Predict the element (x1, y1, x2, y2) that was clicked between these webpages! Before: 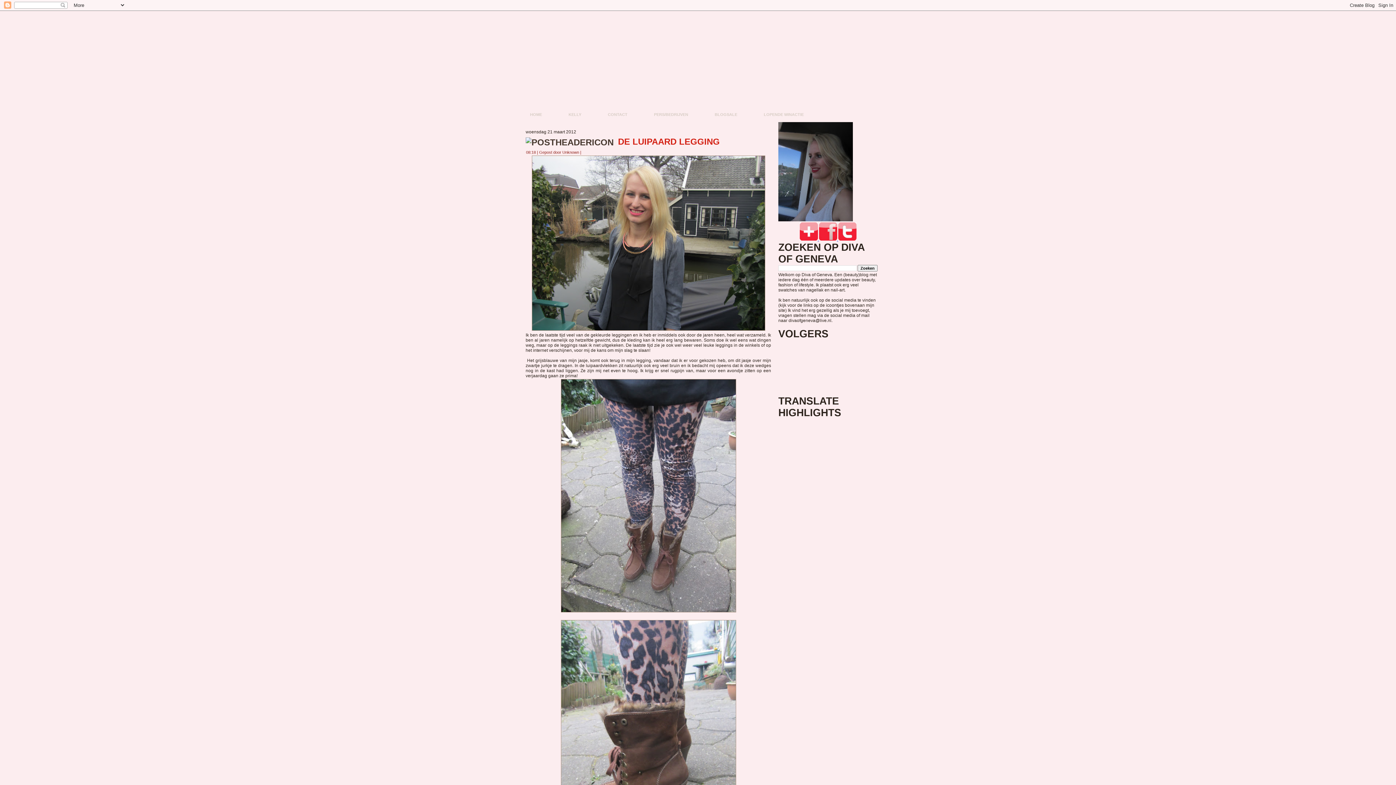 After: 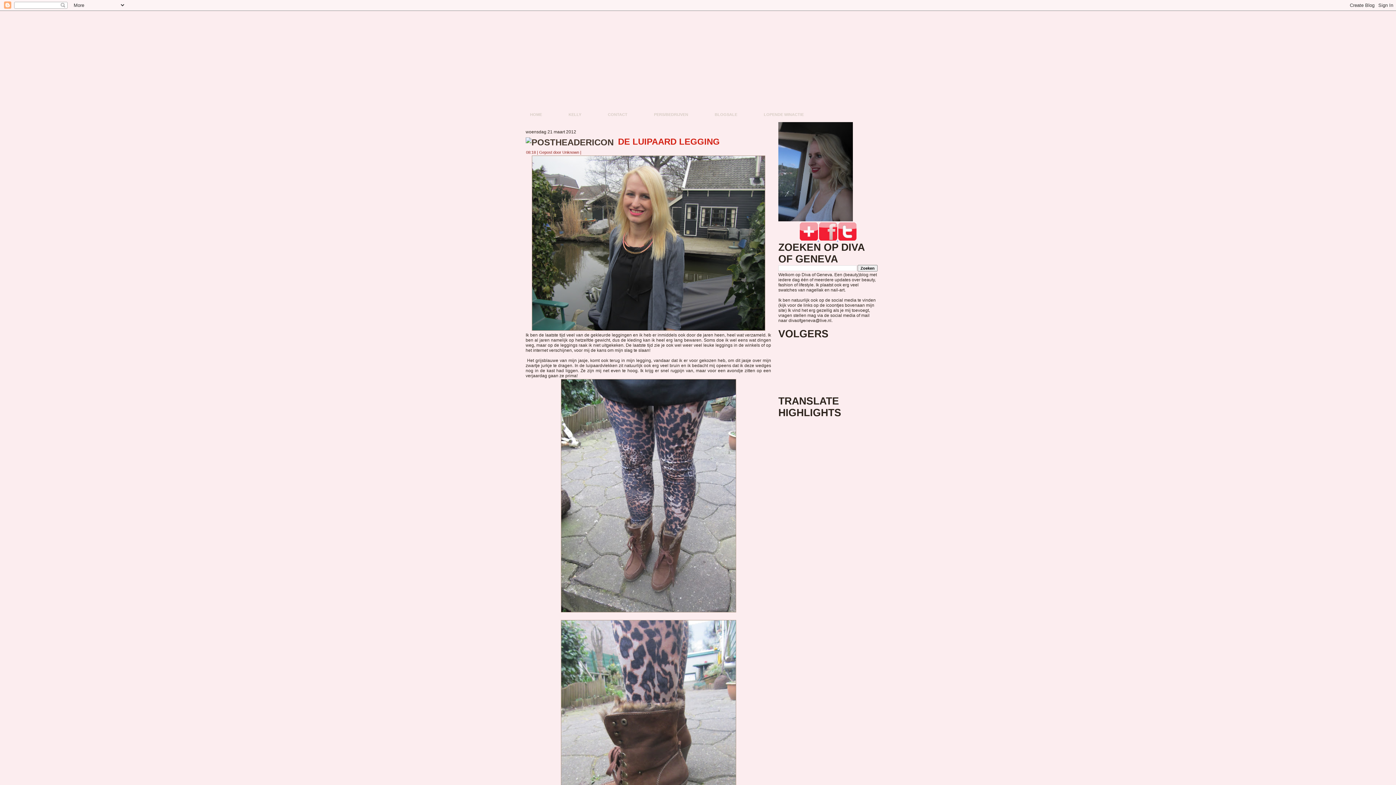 Action: bbox: (799, 236, 819, 241) label:  